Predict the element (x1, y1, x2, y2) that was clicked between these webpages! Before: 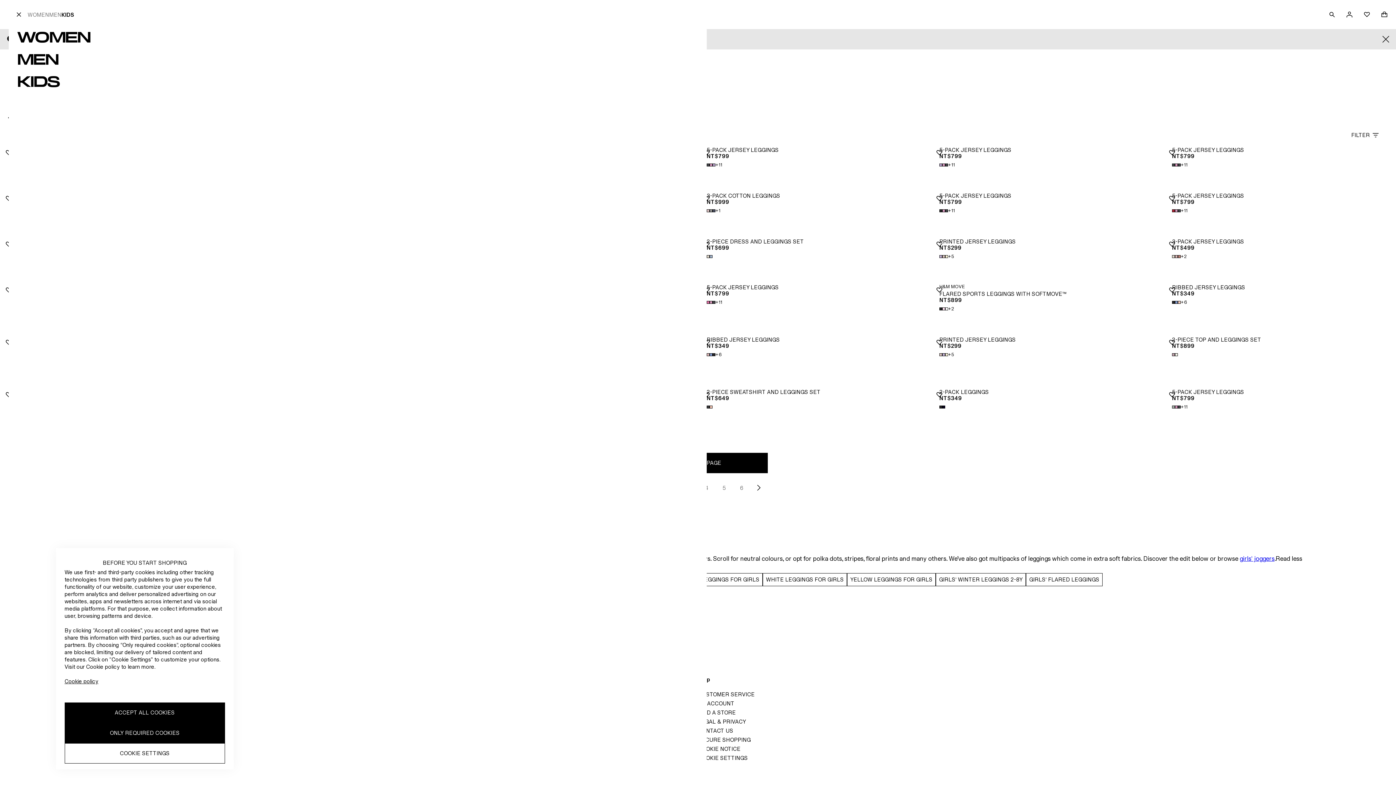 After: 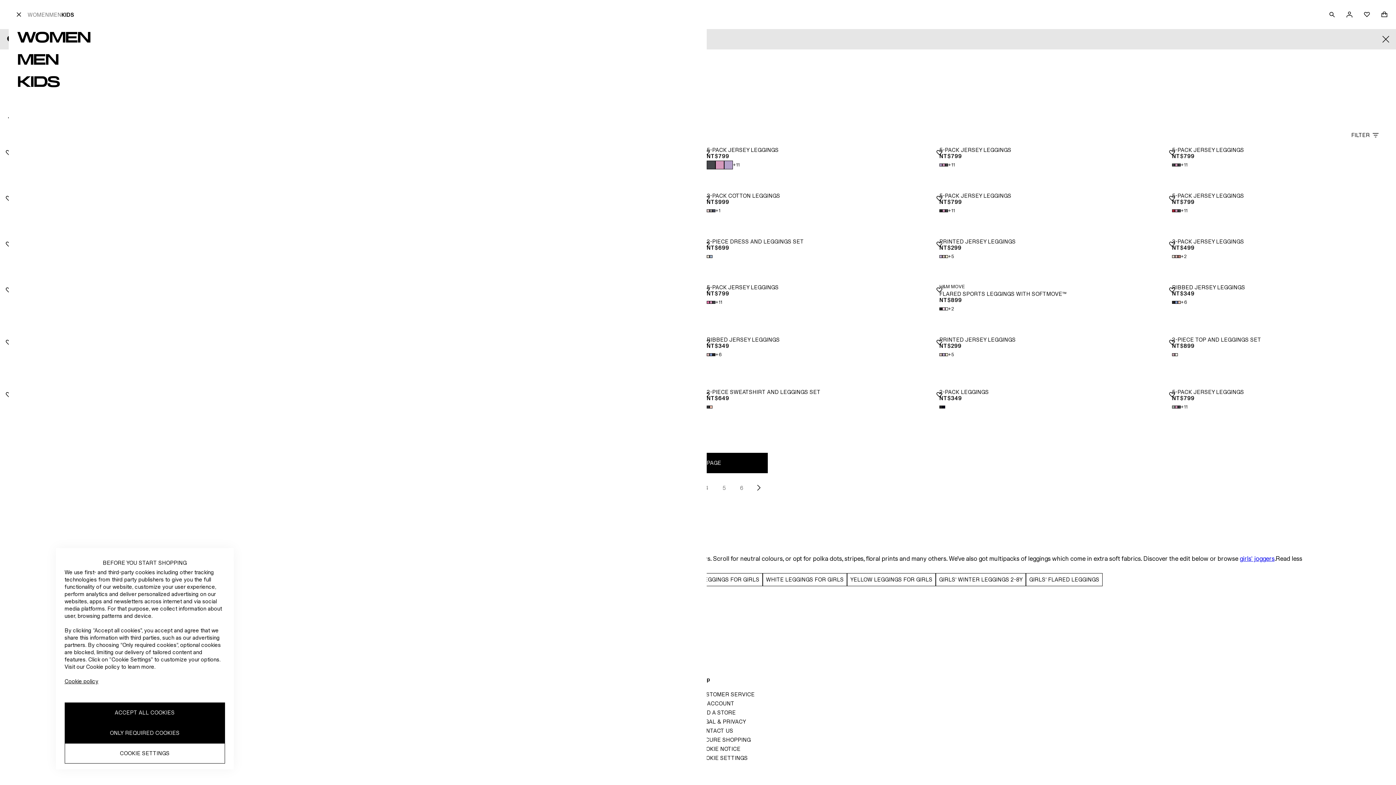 Action: bbox: (709, 163, 712, 166) label: Pink/Light green